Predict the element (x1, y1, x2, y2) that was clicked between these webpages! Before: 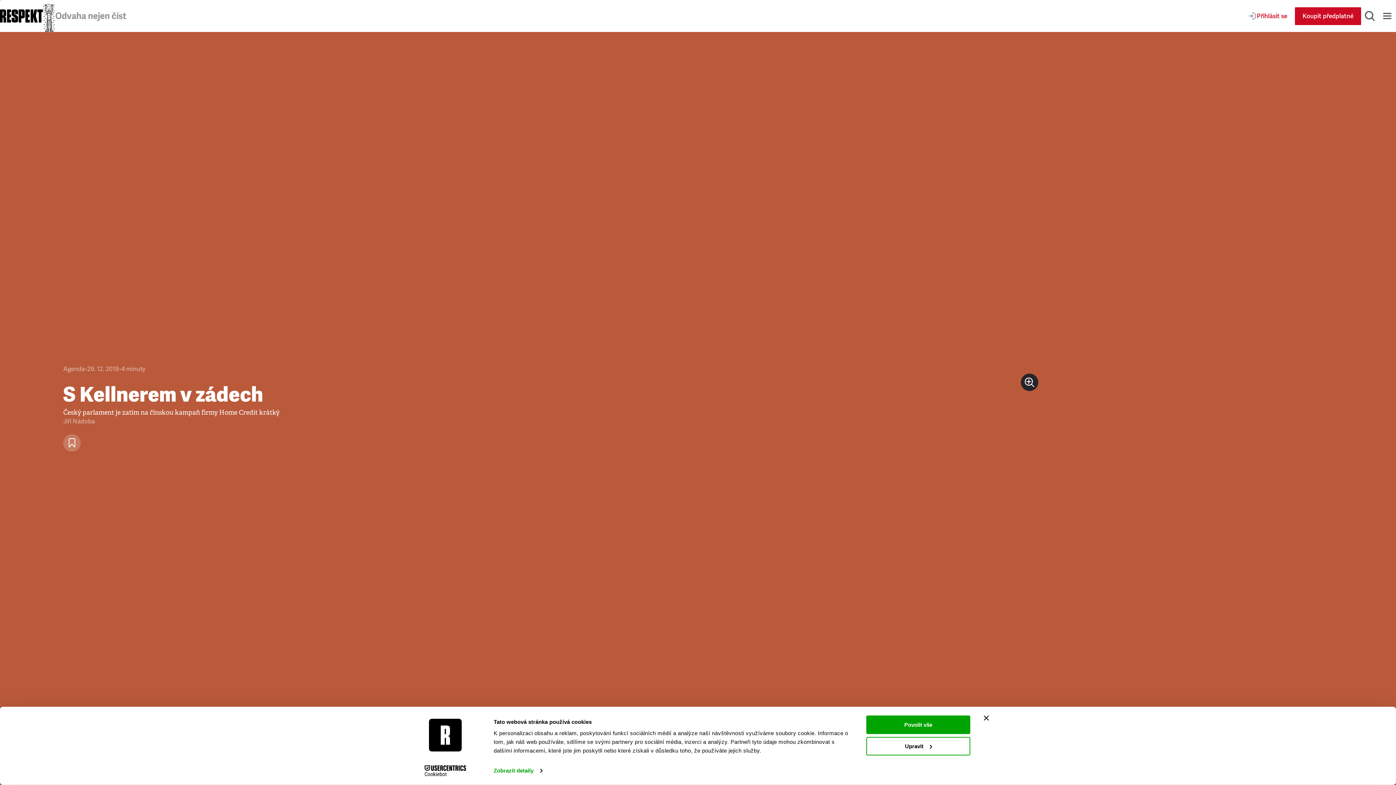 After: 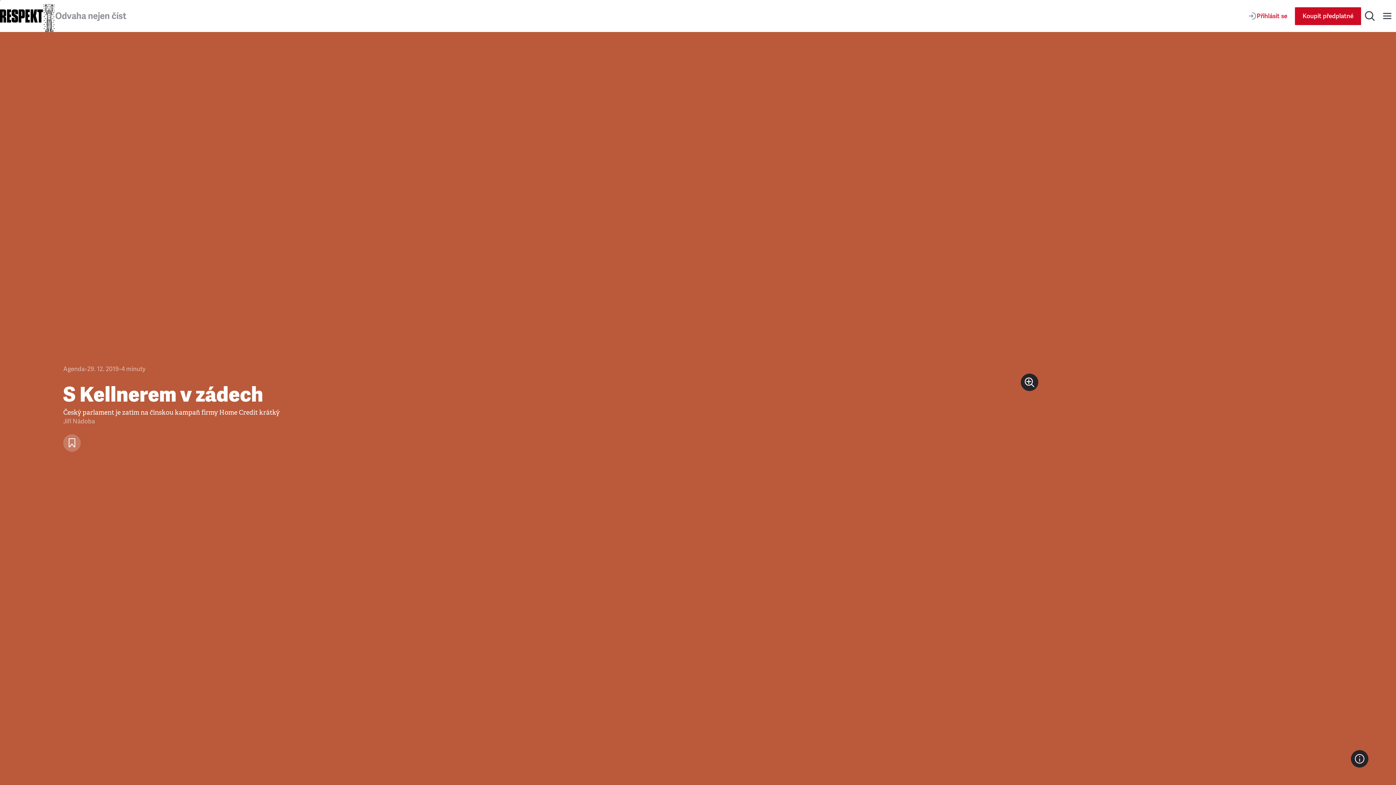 Action: bbox: (984, 715, 989, 721) label: Zavřít banner